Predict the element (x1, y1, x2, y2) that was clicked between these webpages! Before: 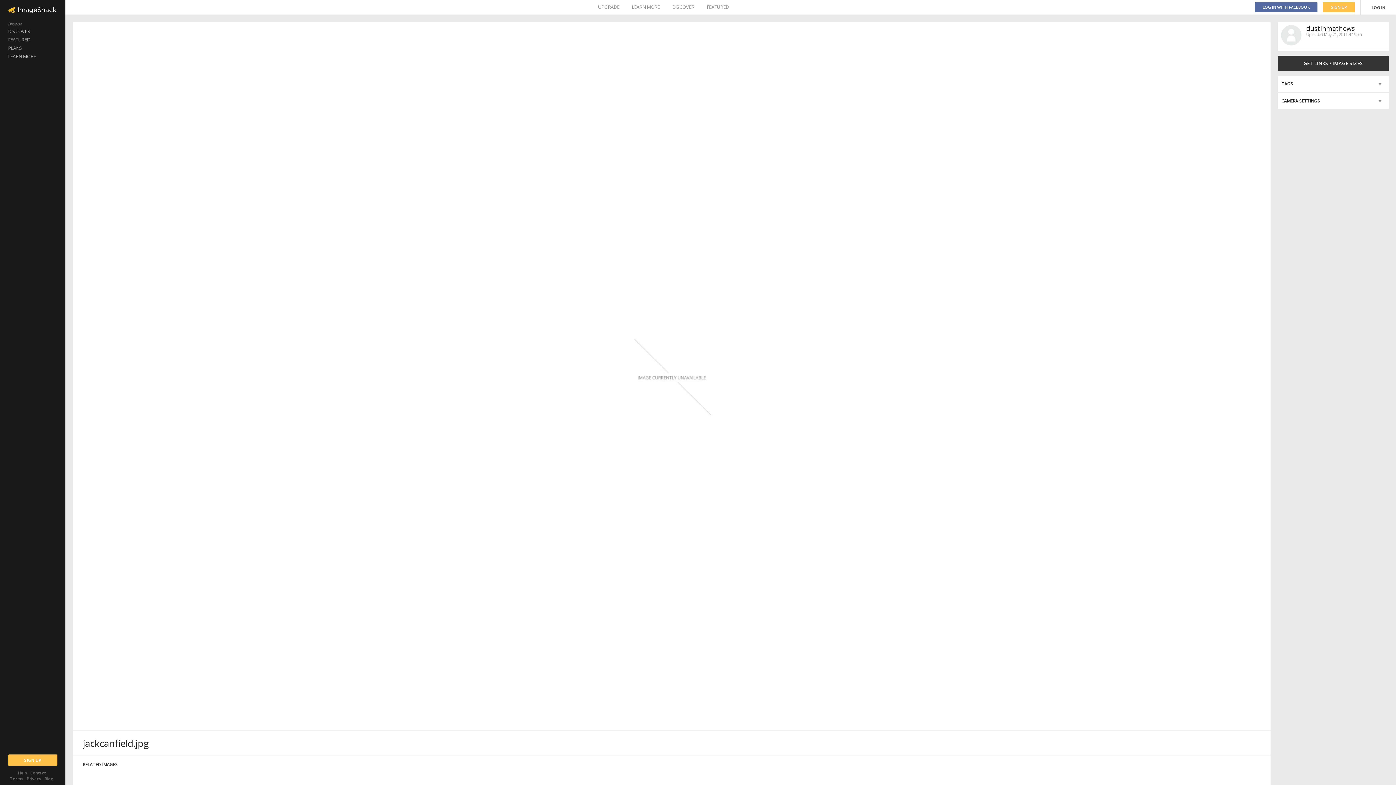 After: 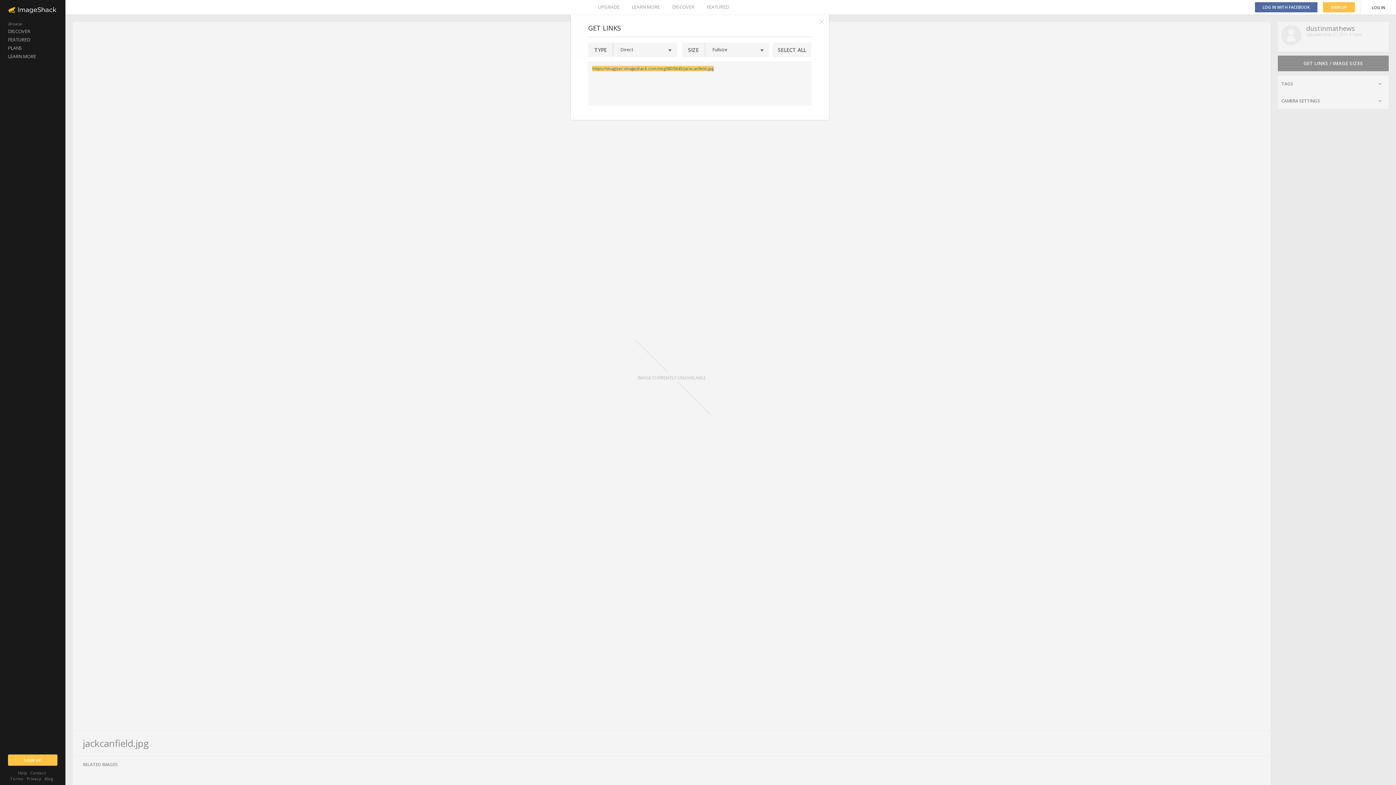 Action: bbox: (1278, 55, 1389, 71) label: GET LINKS / IMAGE SIZES